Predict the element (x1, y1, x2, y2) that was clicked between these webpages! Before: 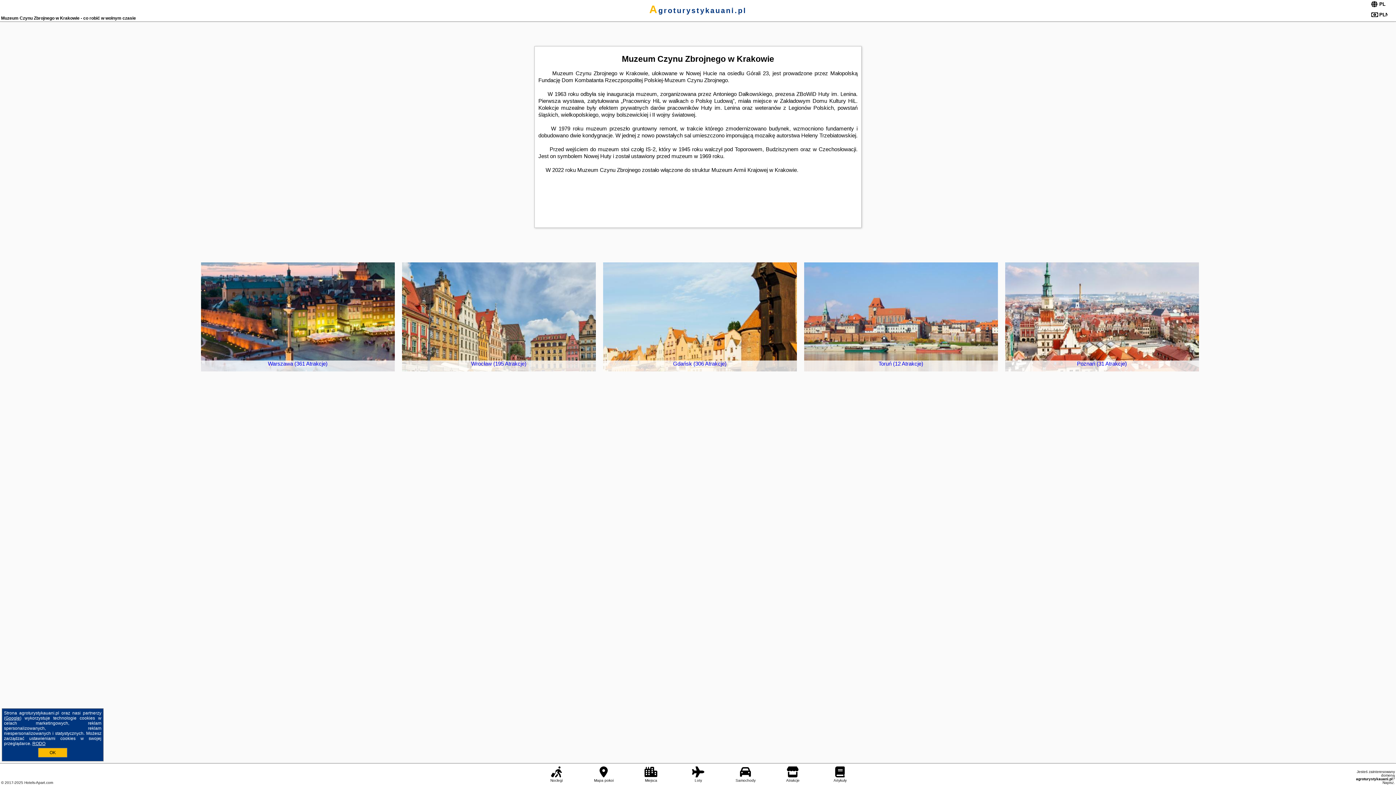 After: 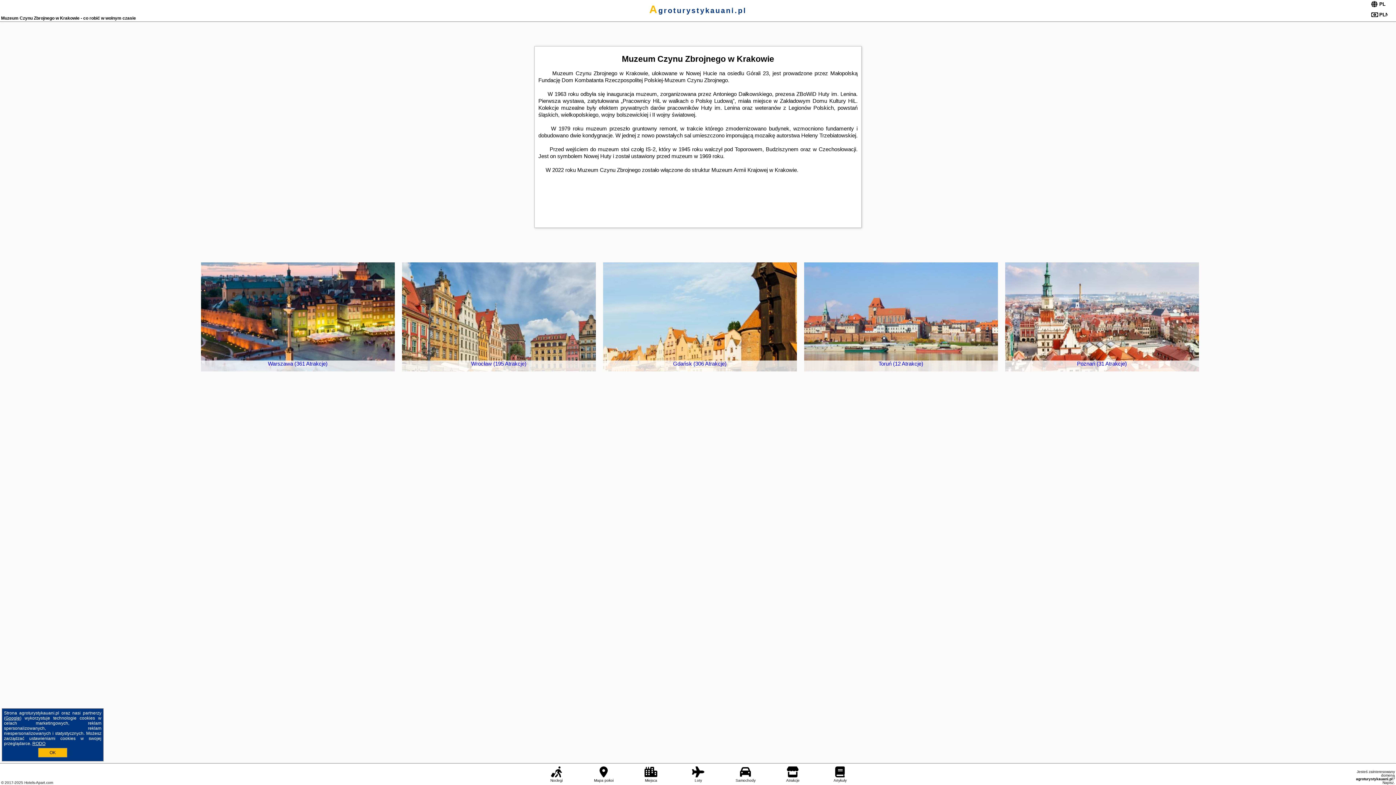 Action: bbox: (802, 260, 996, 369) label: Toruń (12 Atrakcje)